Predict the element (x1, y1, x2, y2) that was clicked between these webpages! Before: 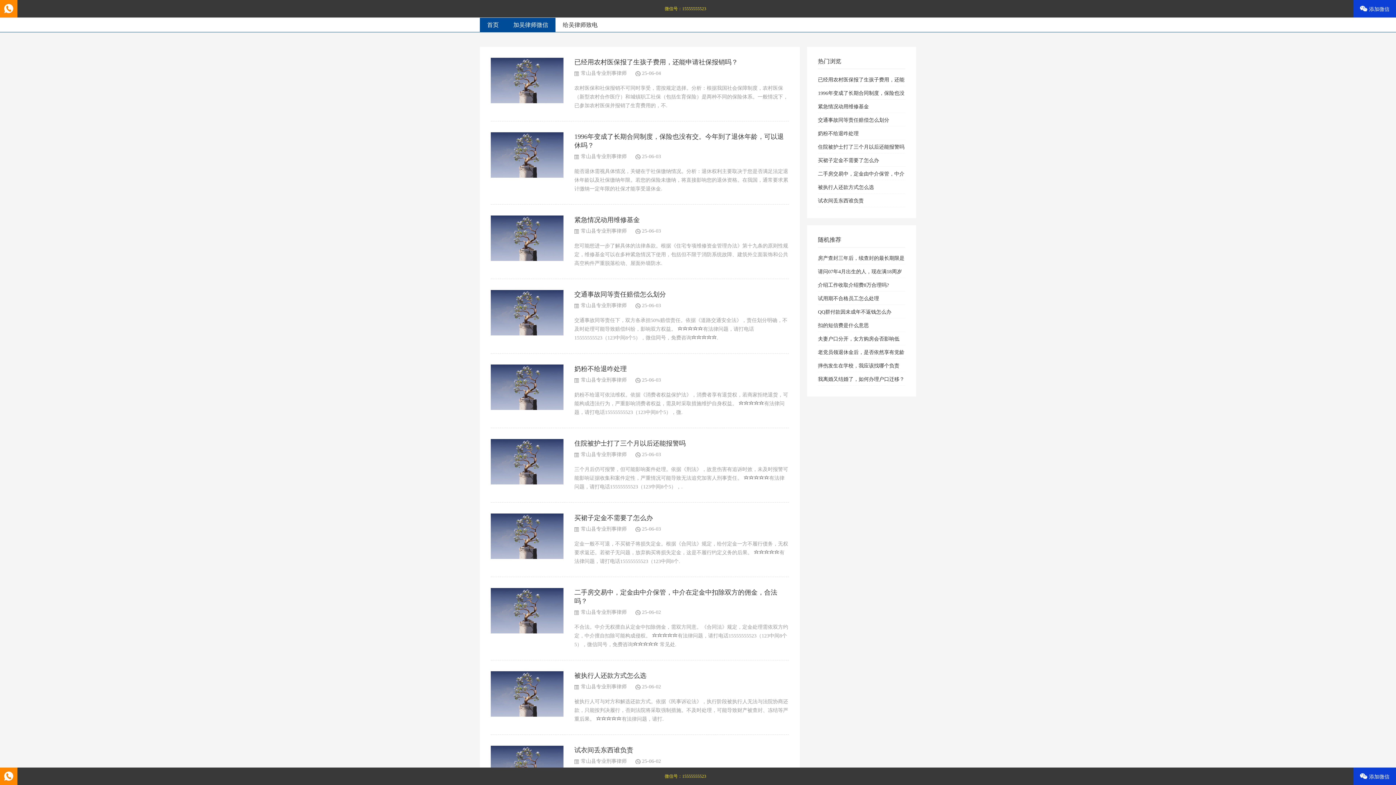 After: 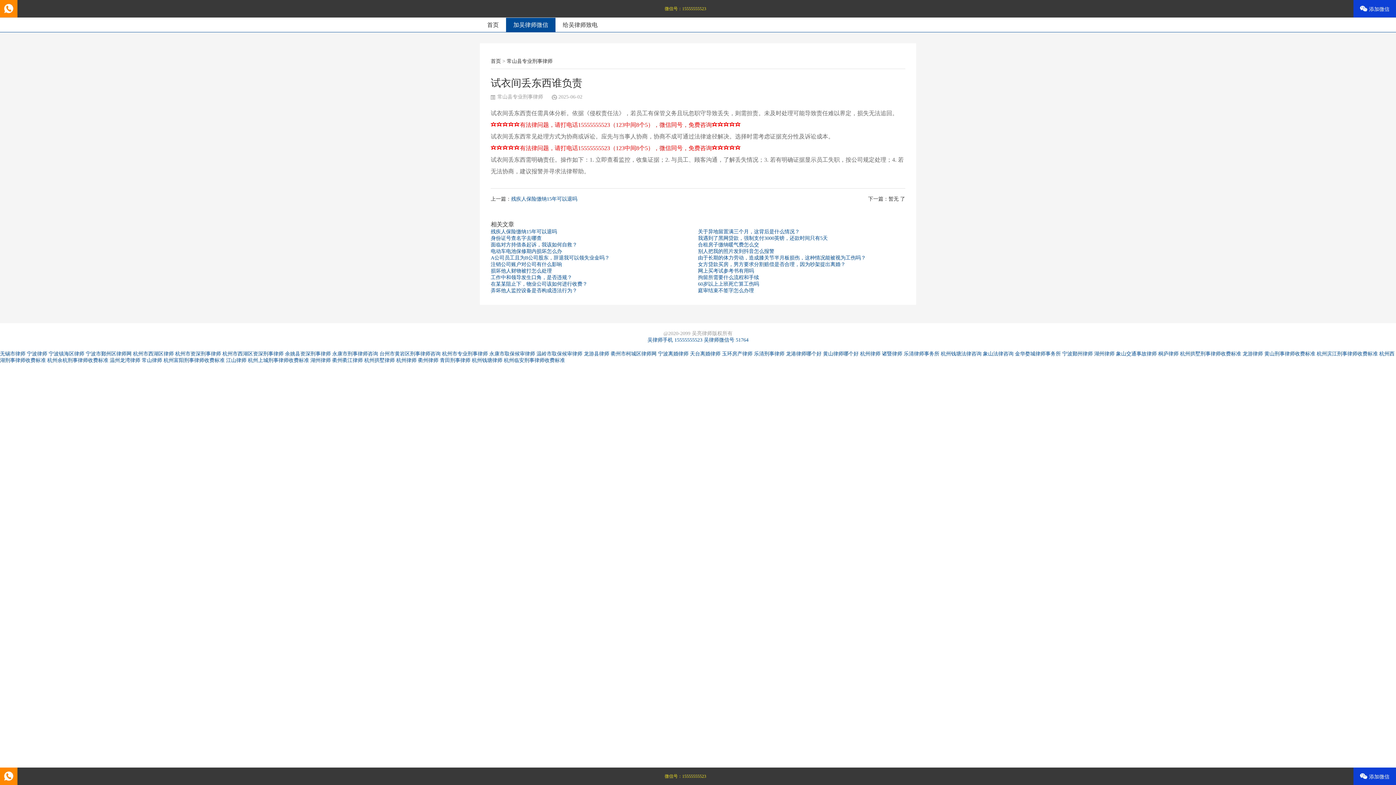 Action: bbox: (818, 198, 864, 203) label: 试衣间丢东西谁负责